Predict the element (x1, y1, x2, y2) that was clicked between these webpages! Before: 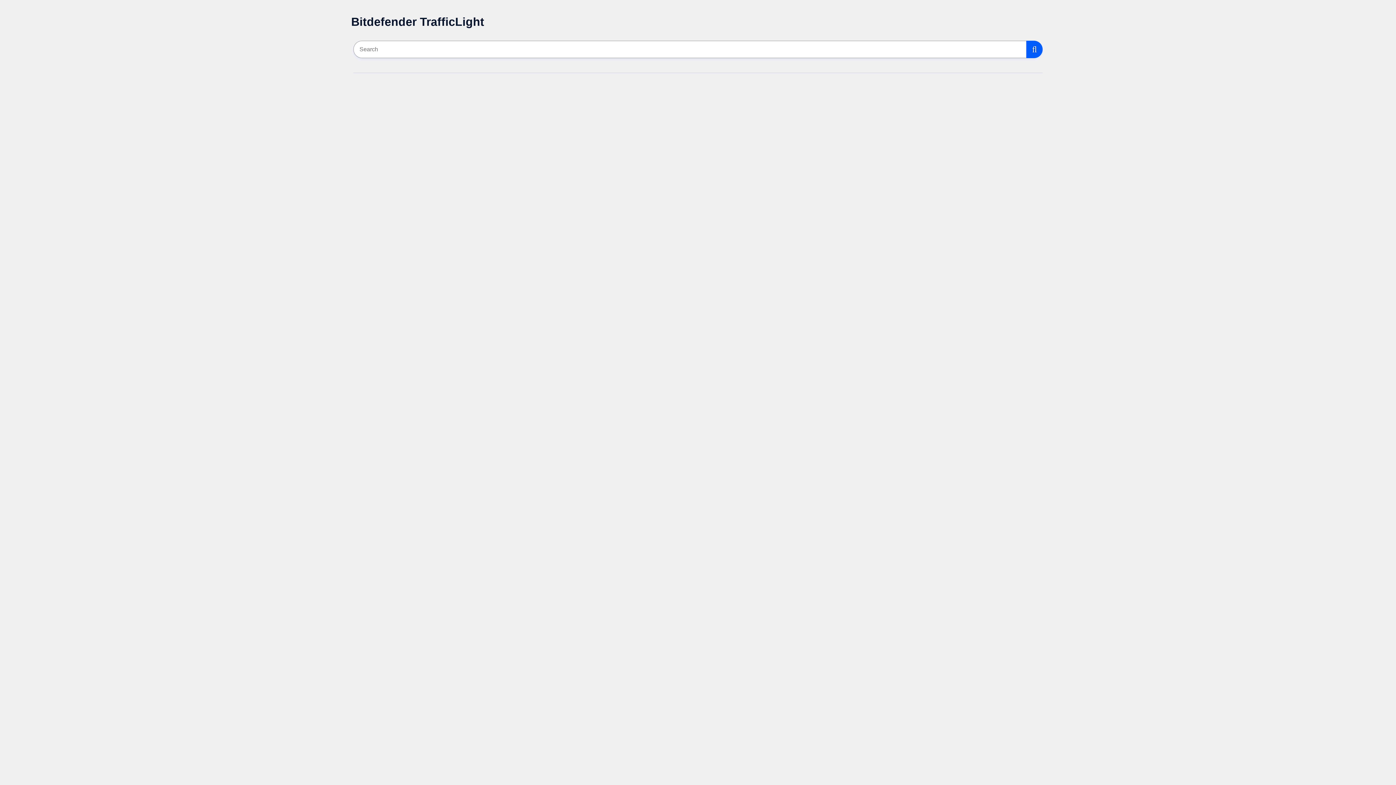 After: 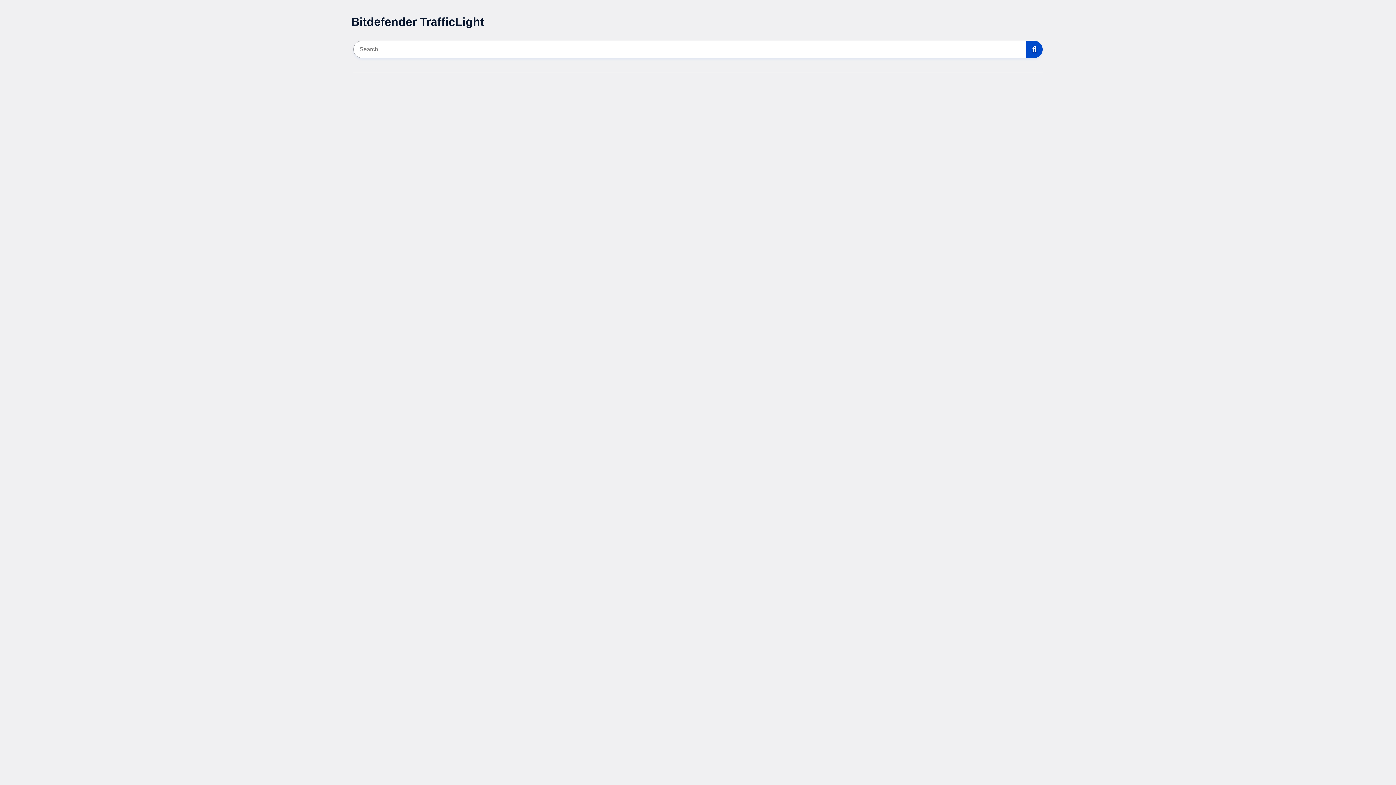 Action: bbox: (1026, 40, 1042, 58)